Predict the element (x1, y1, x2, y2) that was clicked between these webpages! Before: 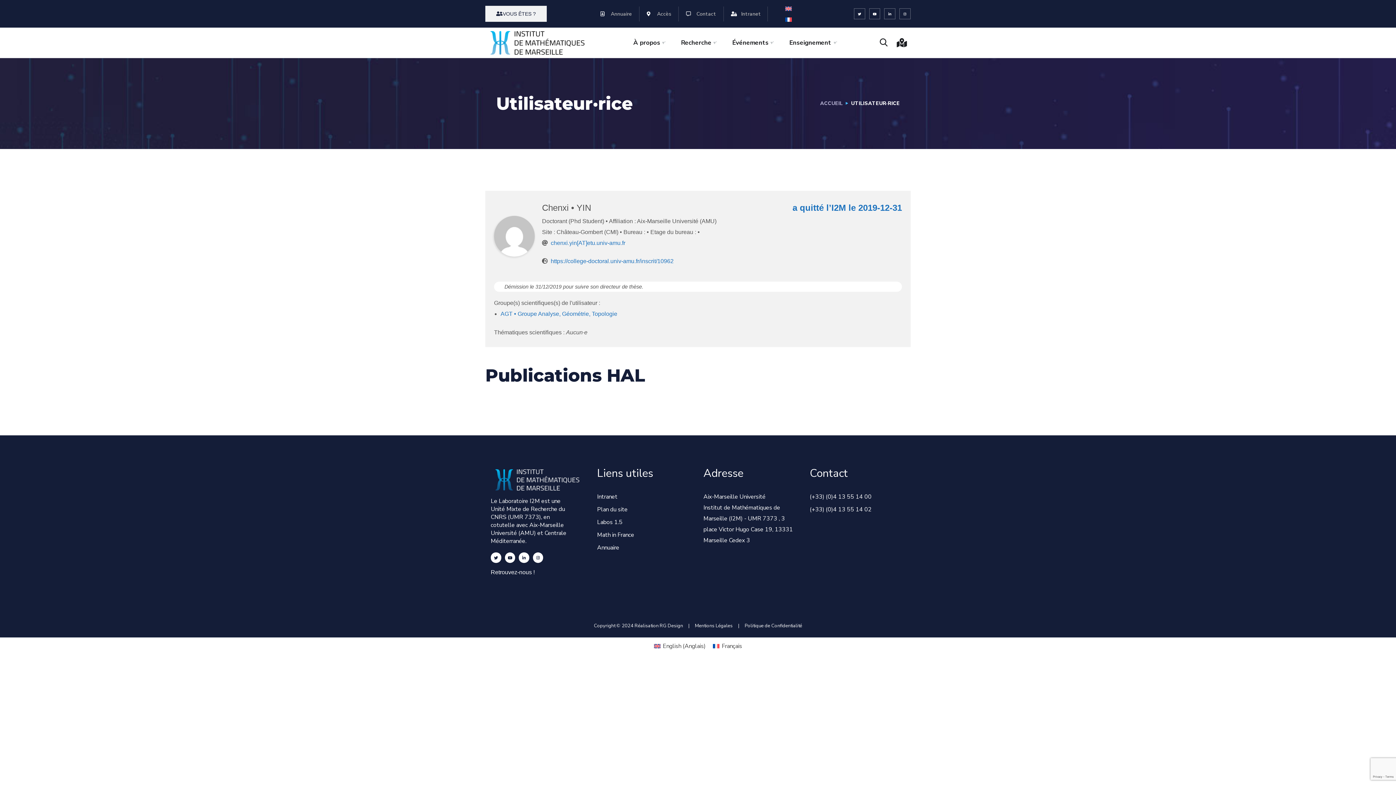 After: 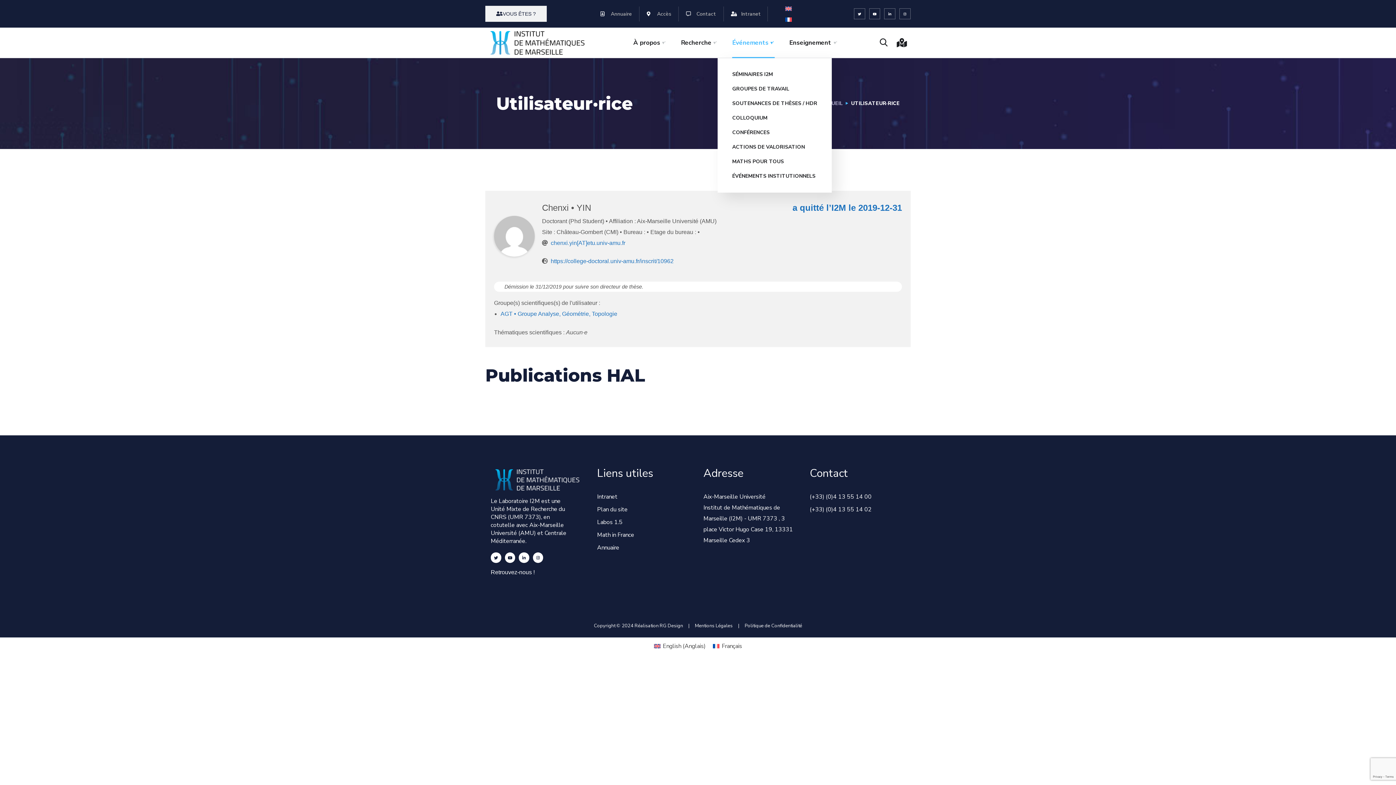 Action: label: Événements bbox: (732, 27, 774, 57)